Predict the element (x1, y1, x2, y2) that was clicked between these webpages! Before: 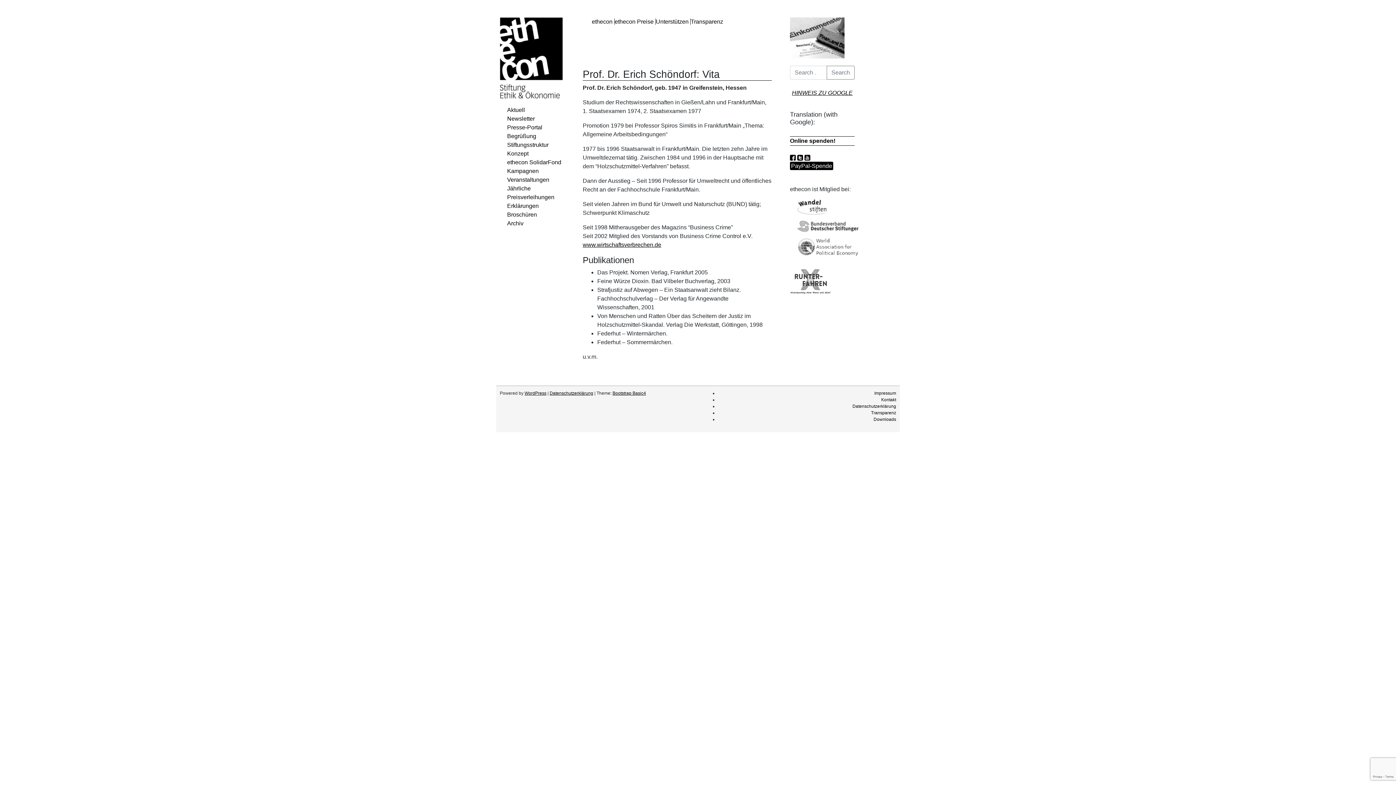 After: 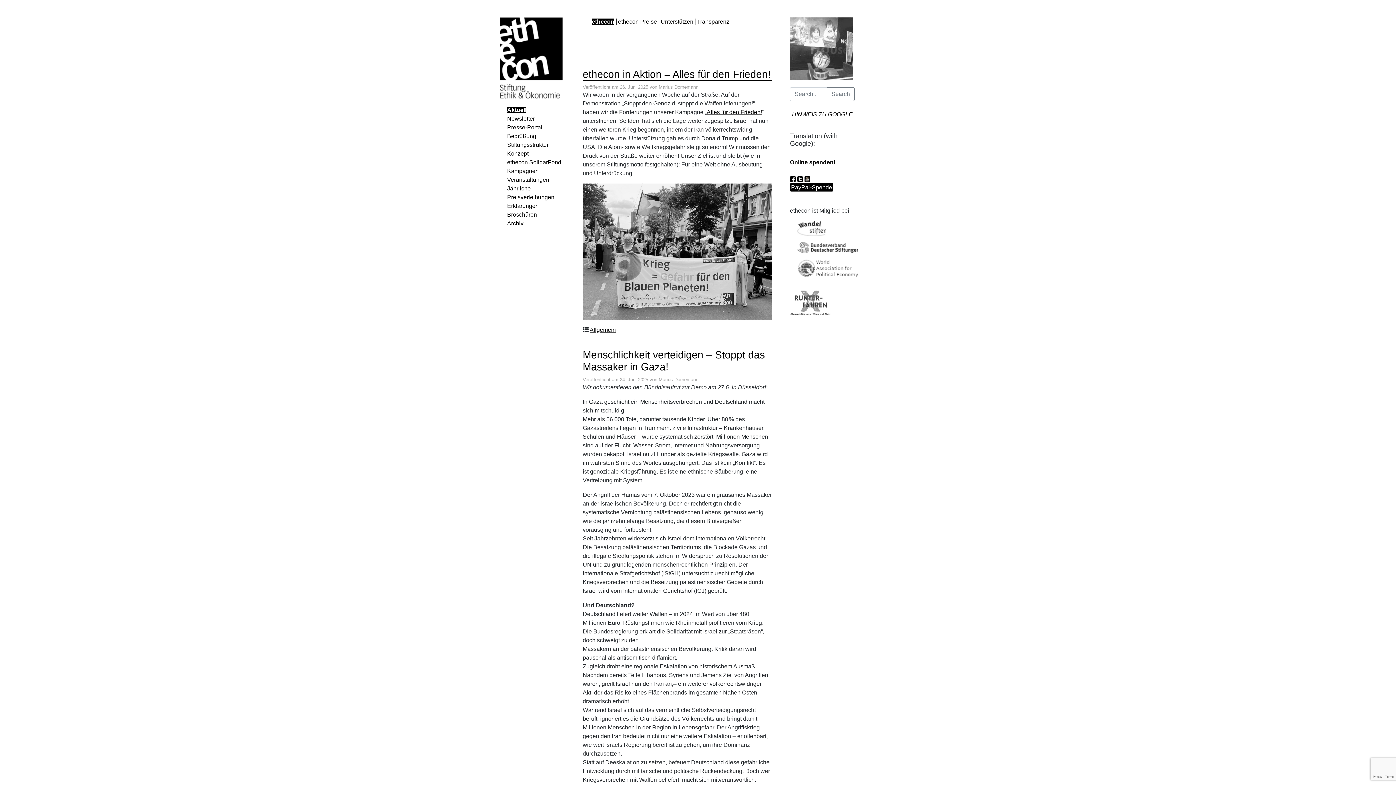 Action: label: Aktuell bbox: (507, 107, 525, 113)